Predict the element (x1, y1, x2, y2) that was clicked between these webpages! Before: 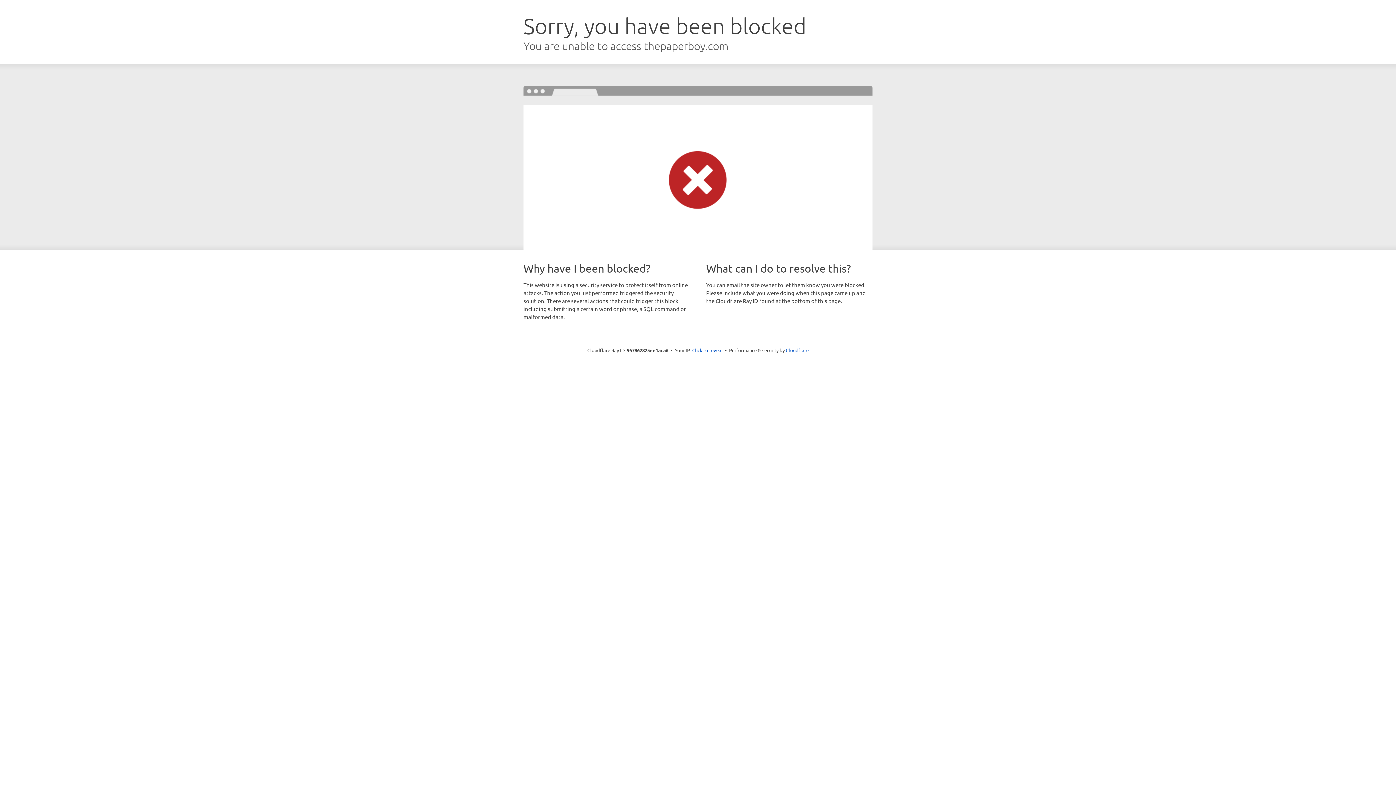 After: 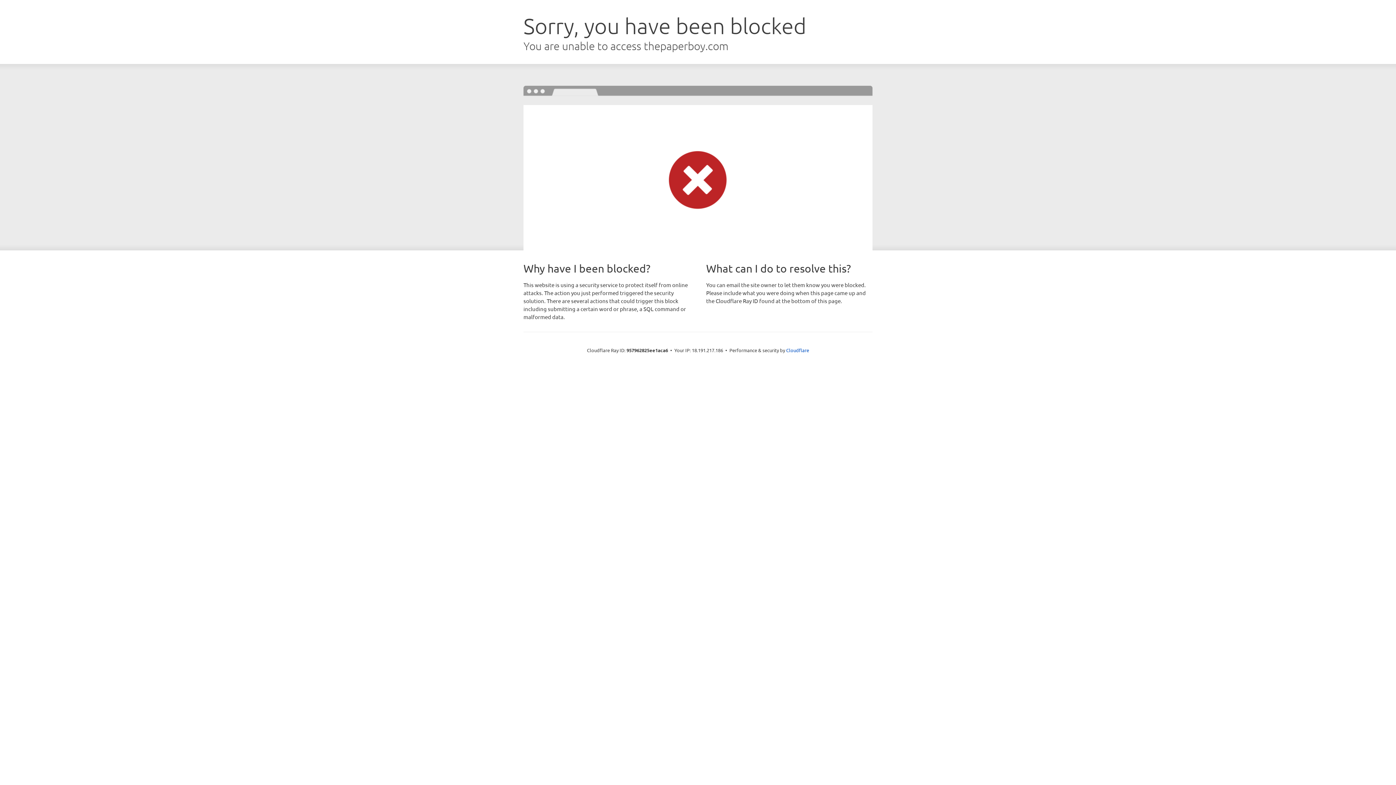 Action: bbox: (692, 346, 722, 353) label: Click to reveal